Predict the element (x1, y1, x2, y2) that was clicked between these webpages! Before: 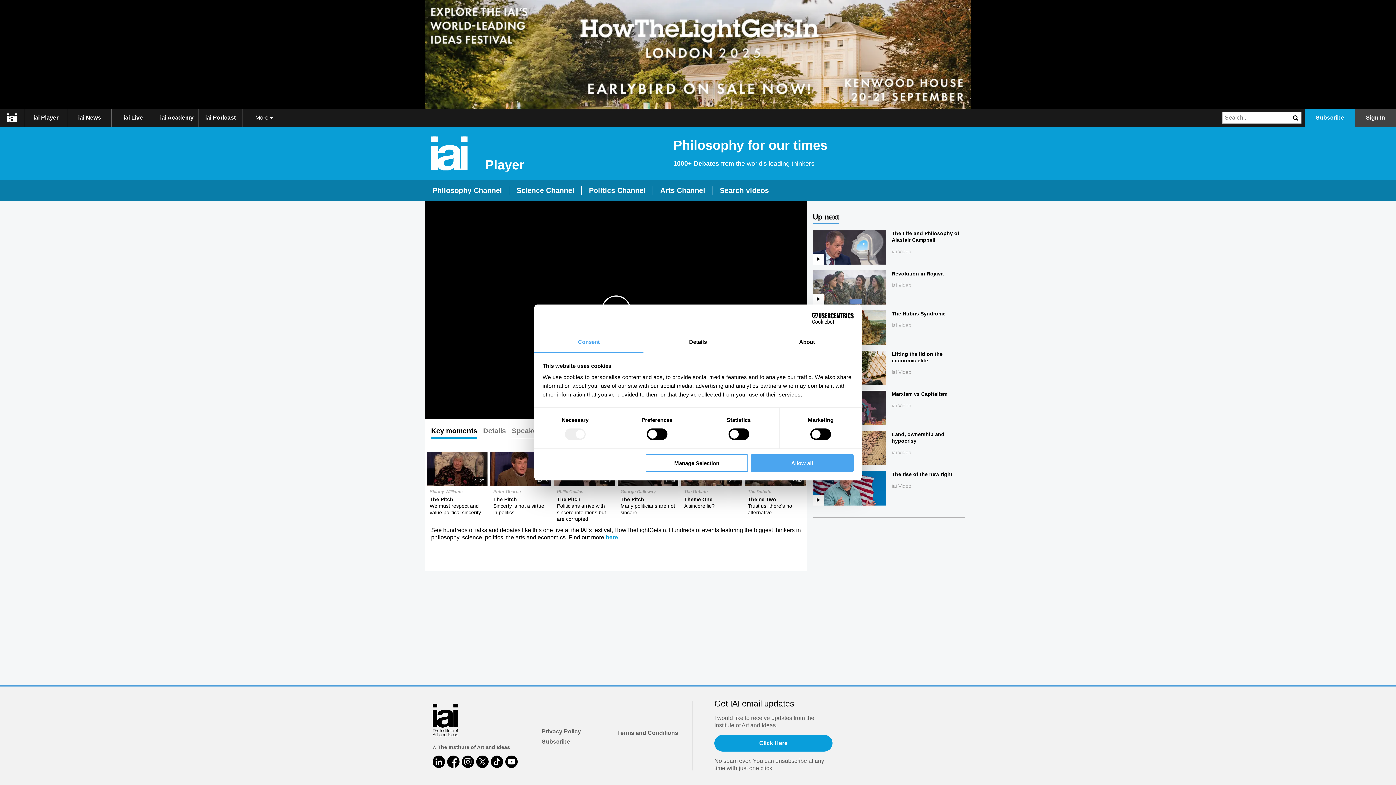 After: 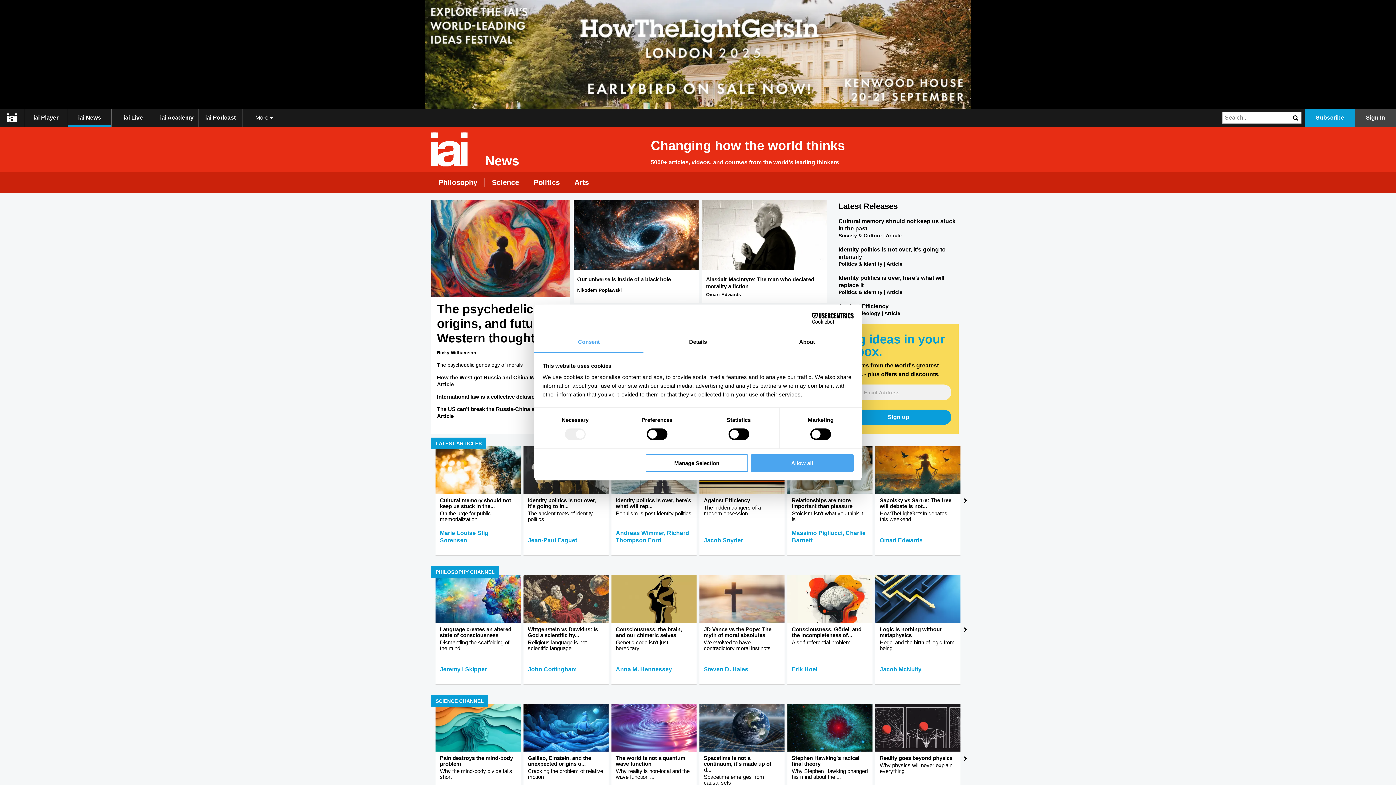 Action: label: iai News bbox: (68, 108, 111, 126)